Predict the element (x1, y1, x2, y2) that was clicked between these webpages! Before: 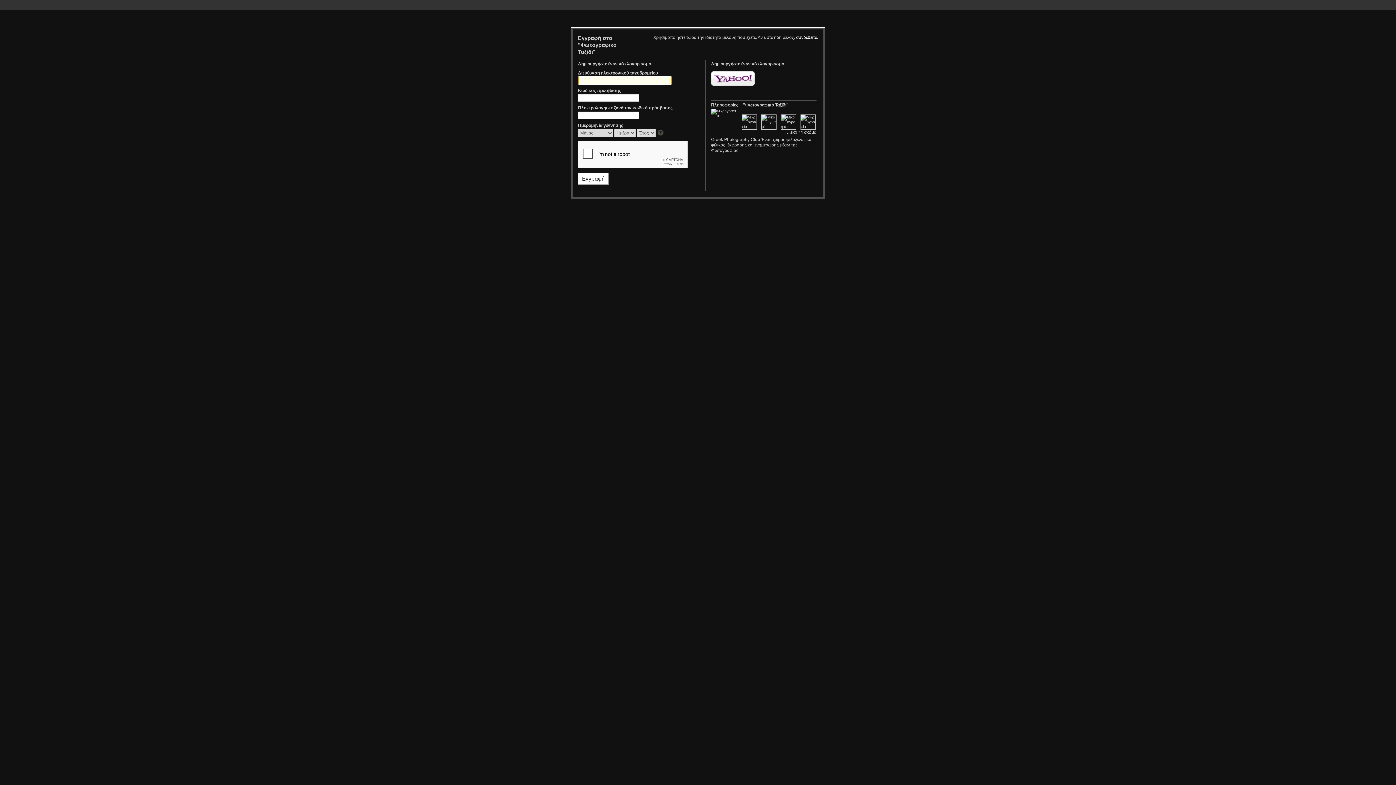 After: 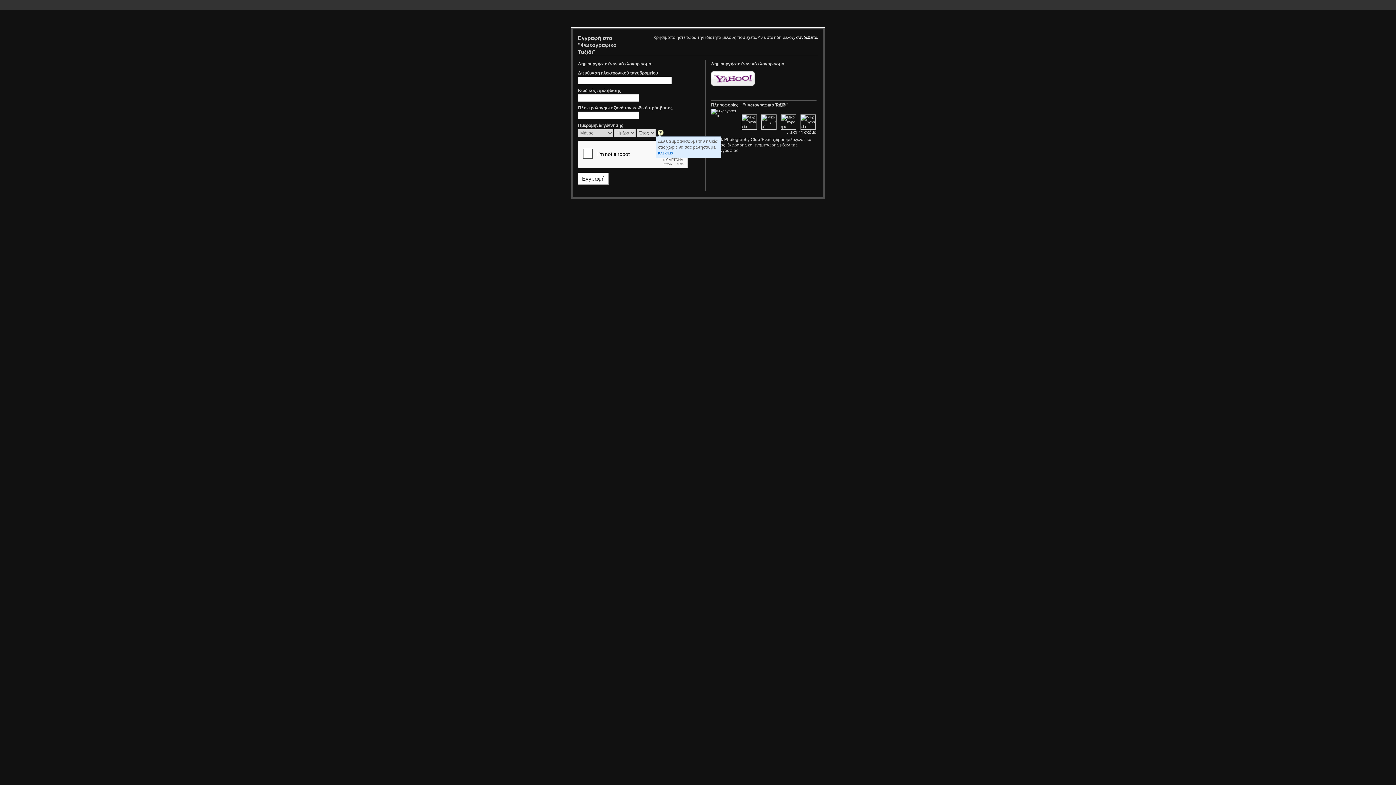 Action: bbox: (657, 129, 664, 136)